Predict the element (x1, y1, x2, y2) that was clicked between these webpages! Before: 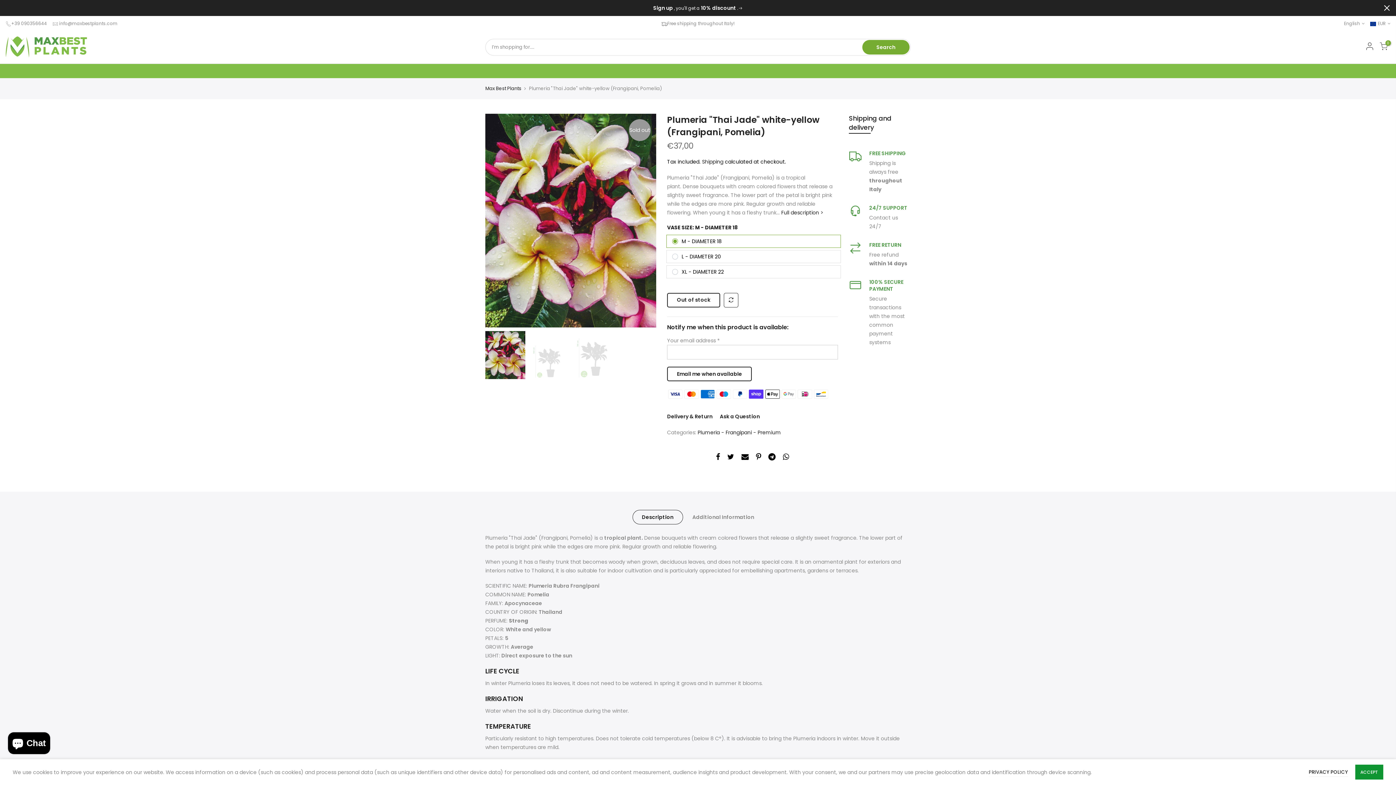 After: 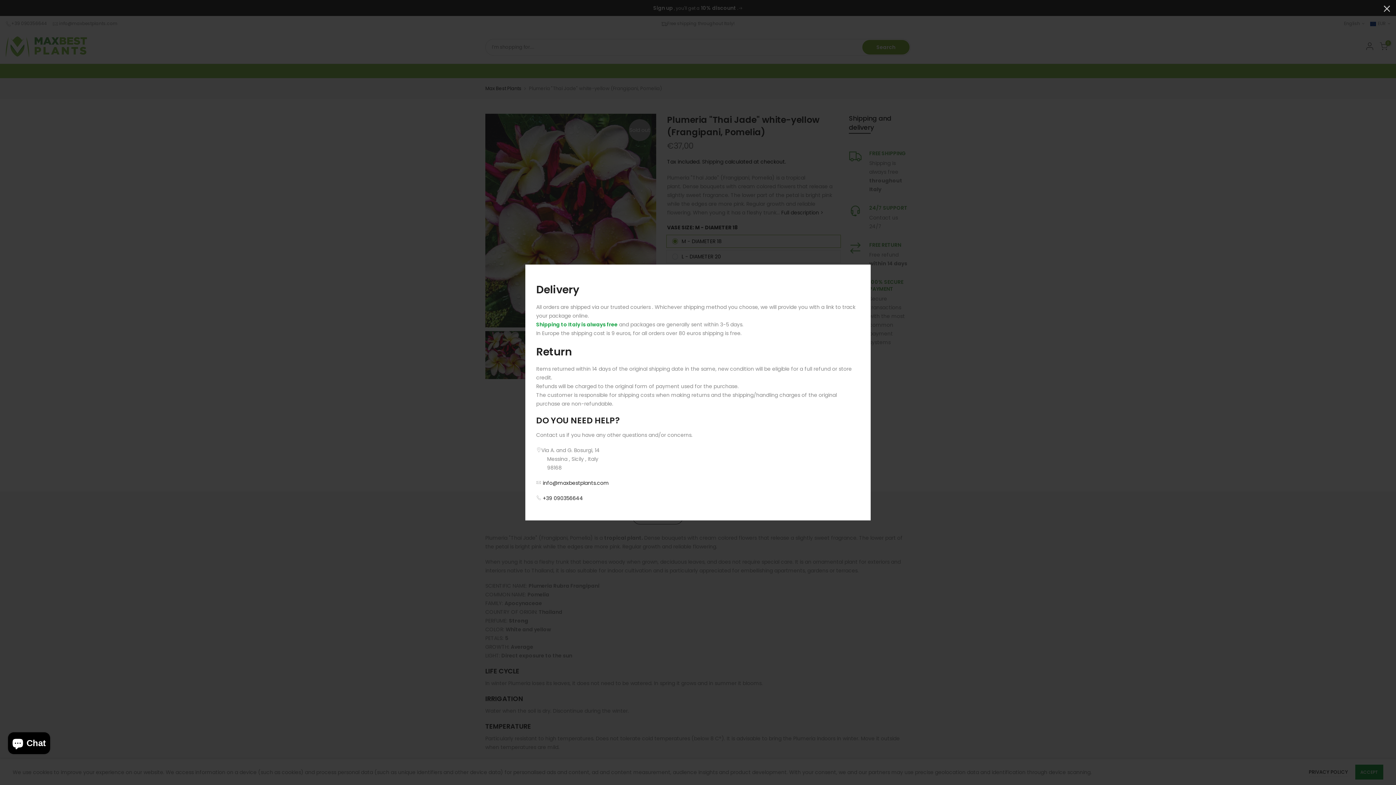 Action: bbox: (667, 413, 712, 420) label: Delivery & Return